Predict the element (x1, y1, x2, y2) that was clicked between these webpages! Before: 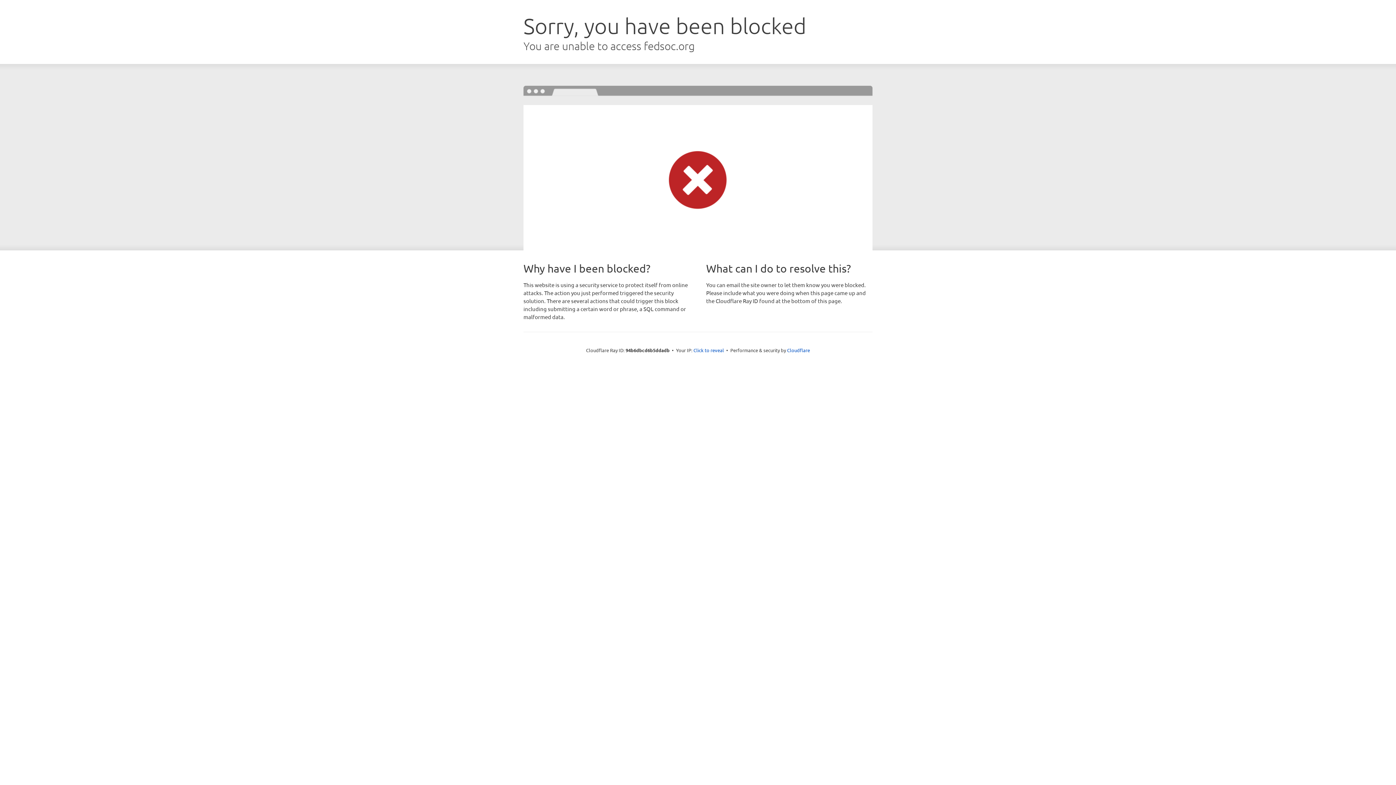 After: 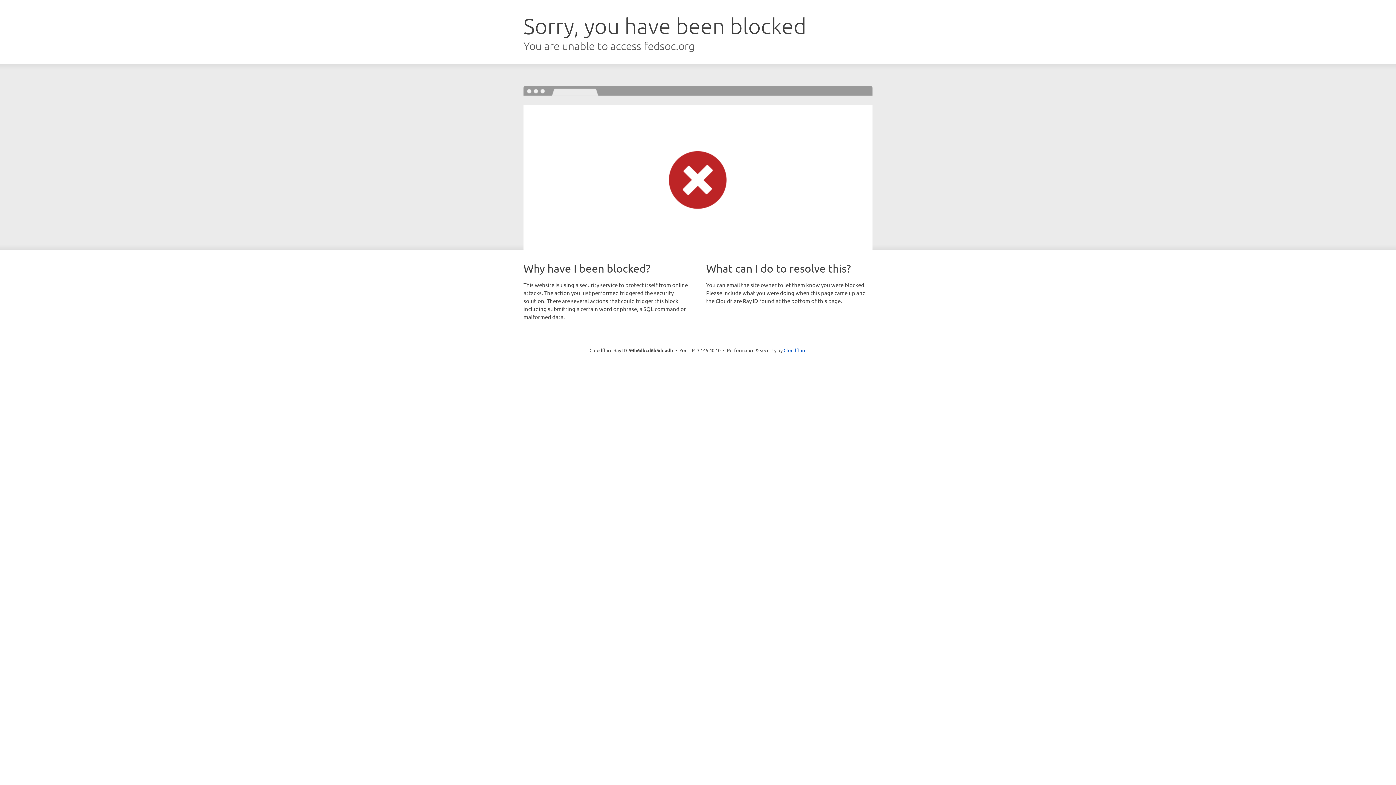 Action: bbox: (693, 346, 724, 353) label: Click to reveal